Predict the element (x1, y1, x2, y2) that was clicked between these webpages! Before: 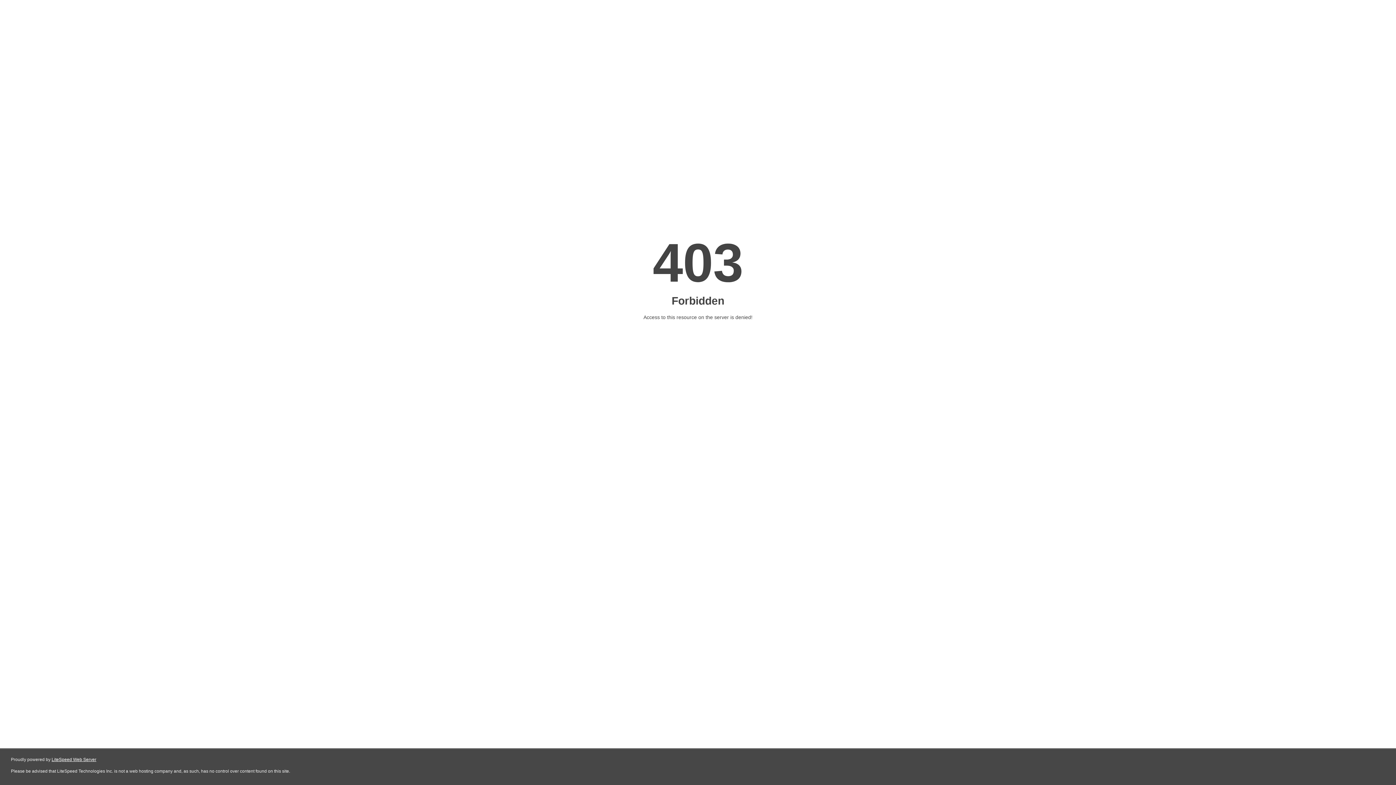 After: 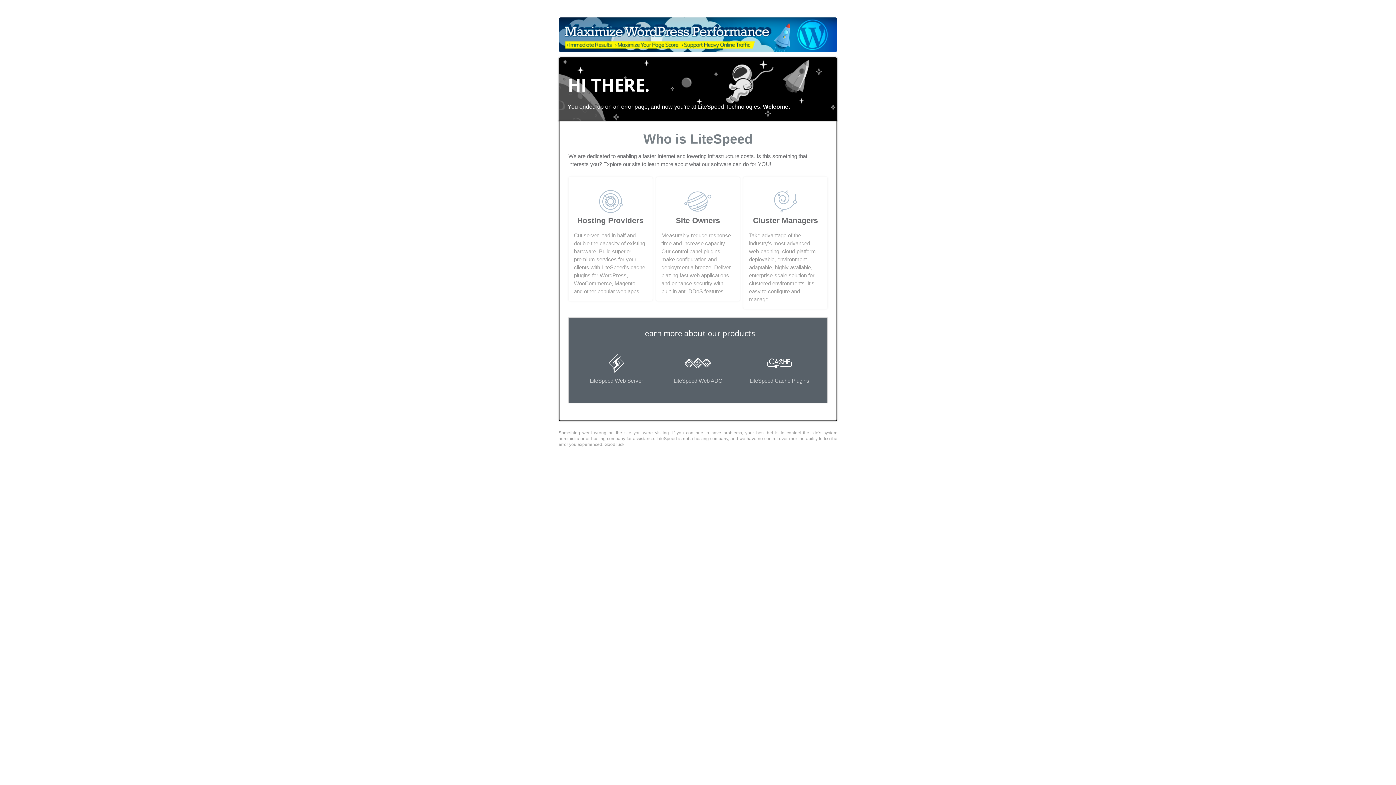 Action: bbox: (51, 757, 96, 762) label: LiteSpeed Web Server